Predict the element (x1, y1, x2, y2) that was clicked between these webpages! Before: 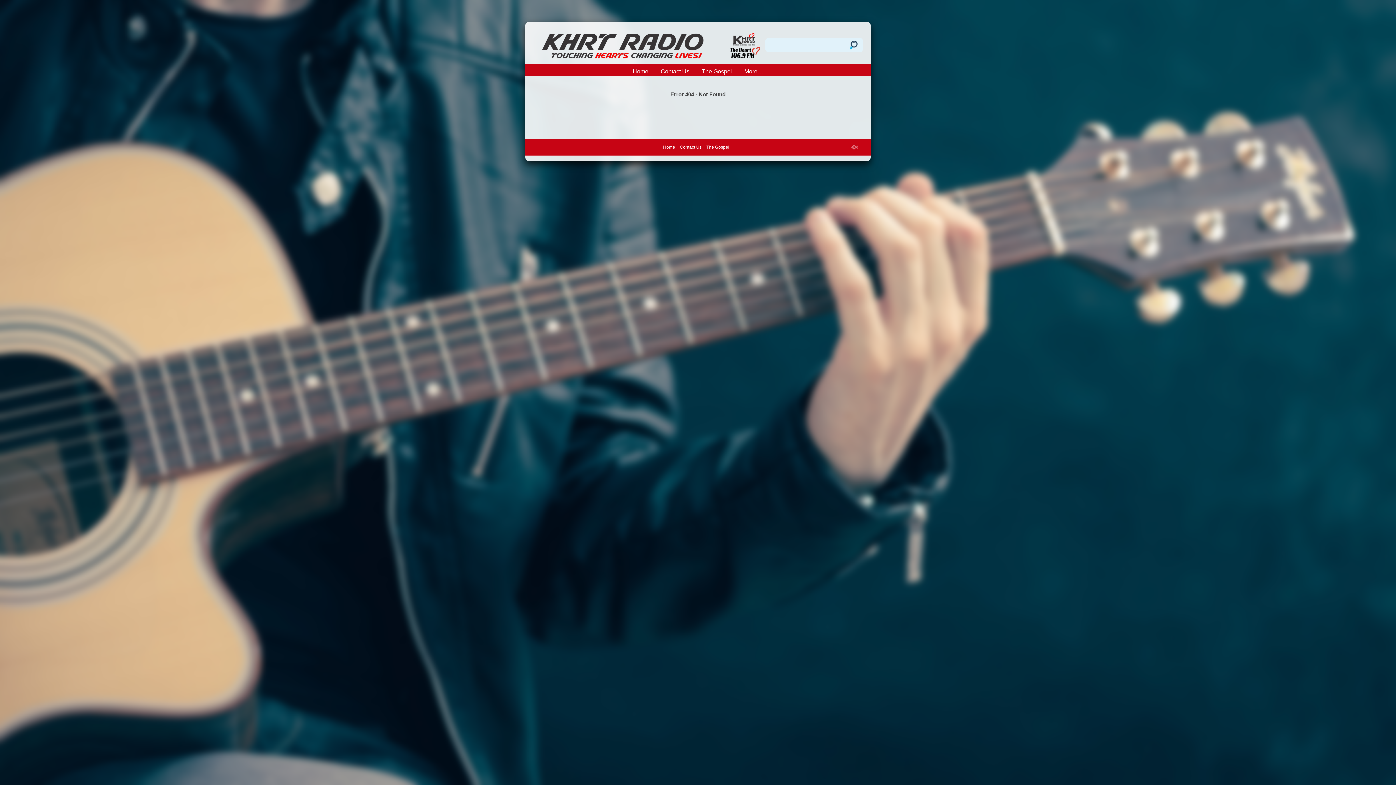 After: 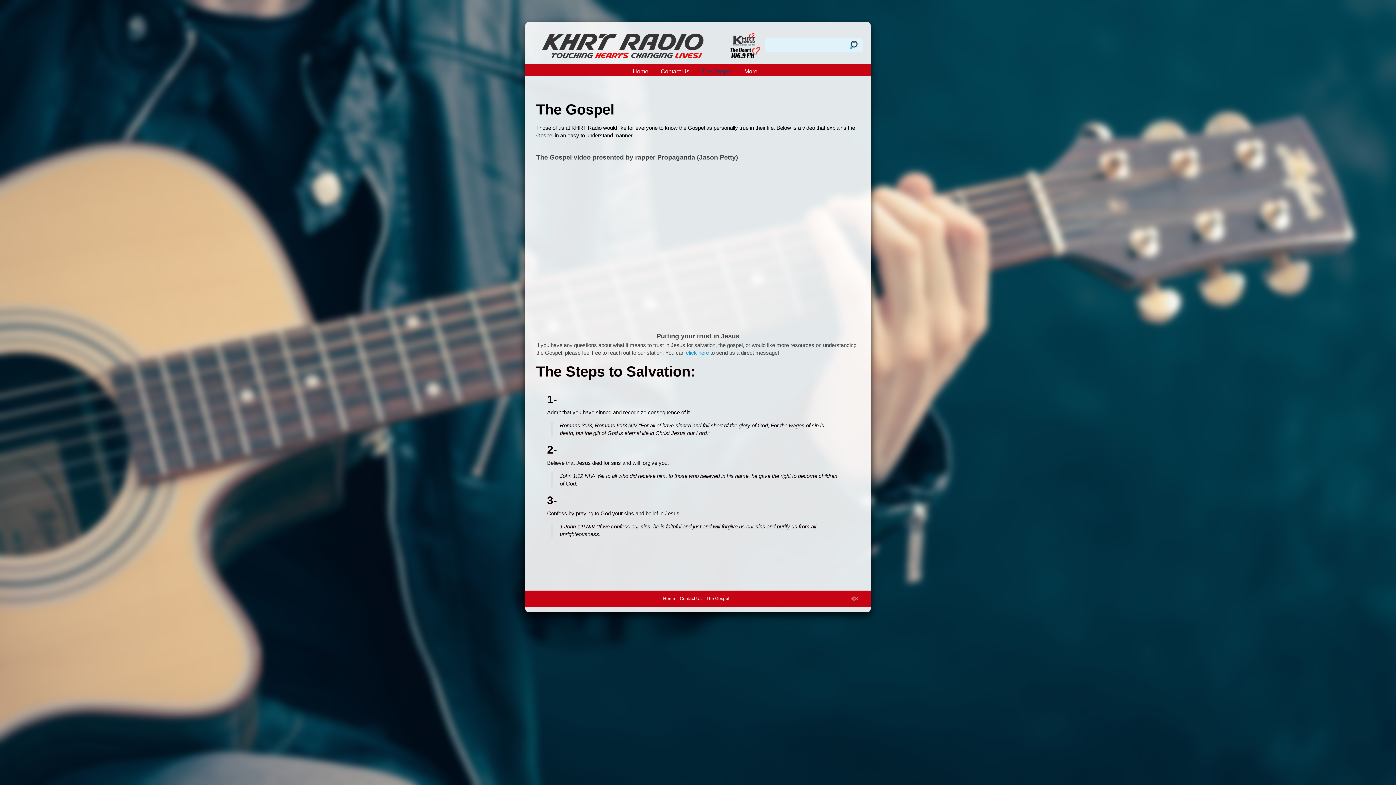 Action: label: The Gospel bbox: (696, 68, 737, 79)